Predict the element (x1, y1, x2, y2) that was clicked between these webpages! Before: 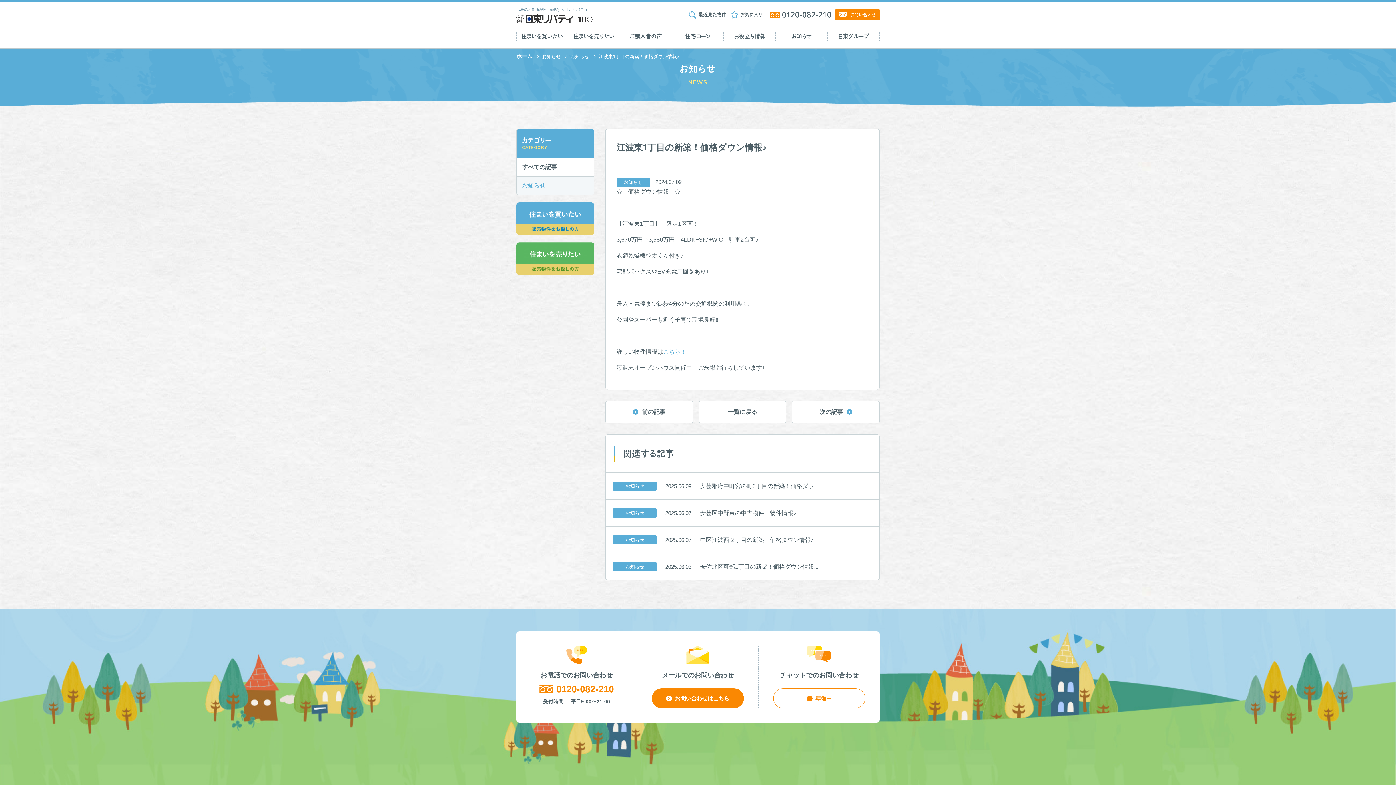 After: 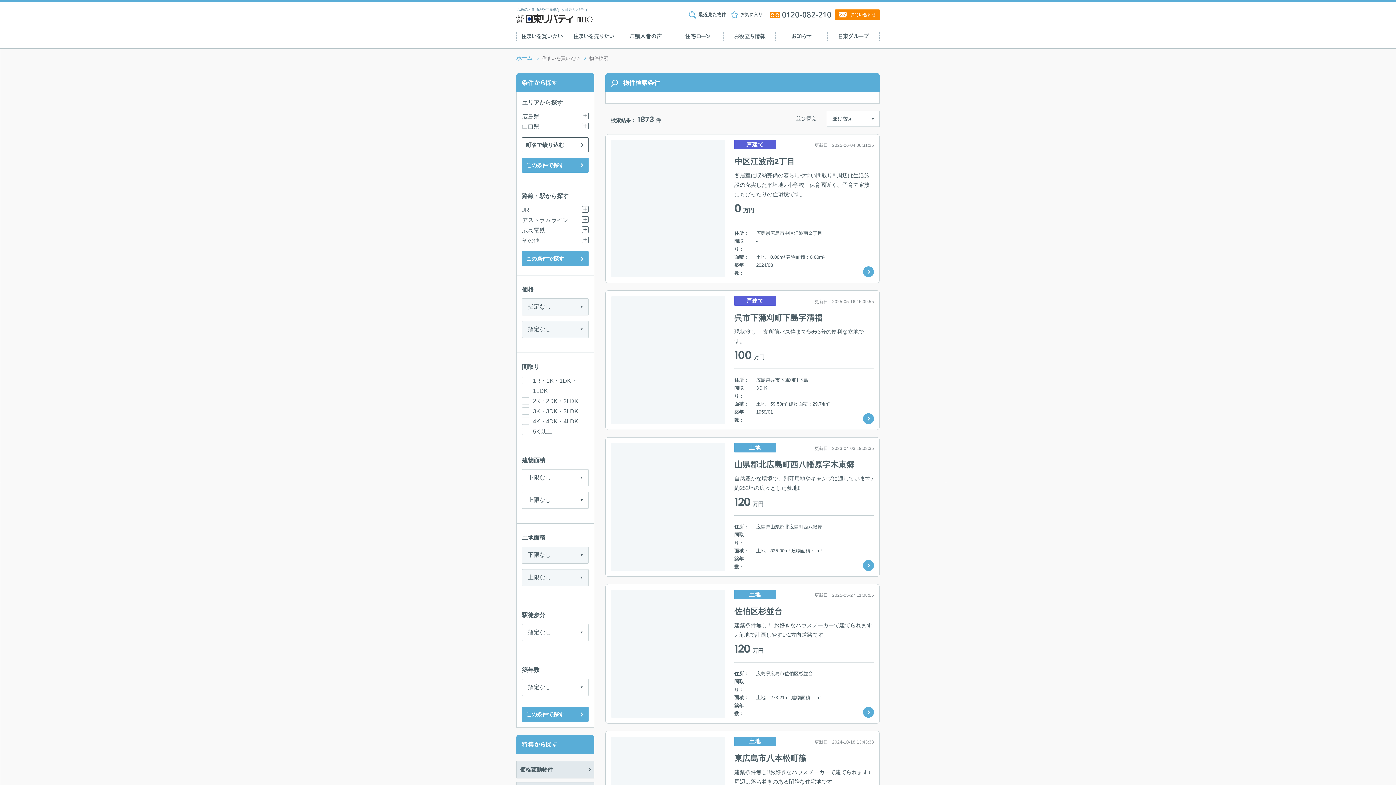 Action: bbox: (516, 226, 594, 233)